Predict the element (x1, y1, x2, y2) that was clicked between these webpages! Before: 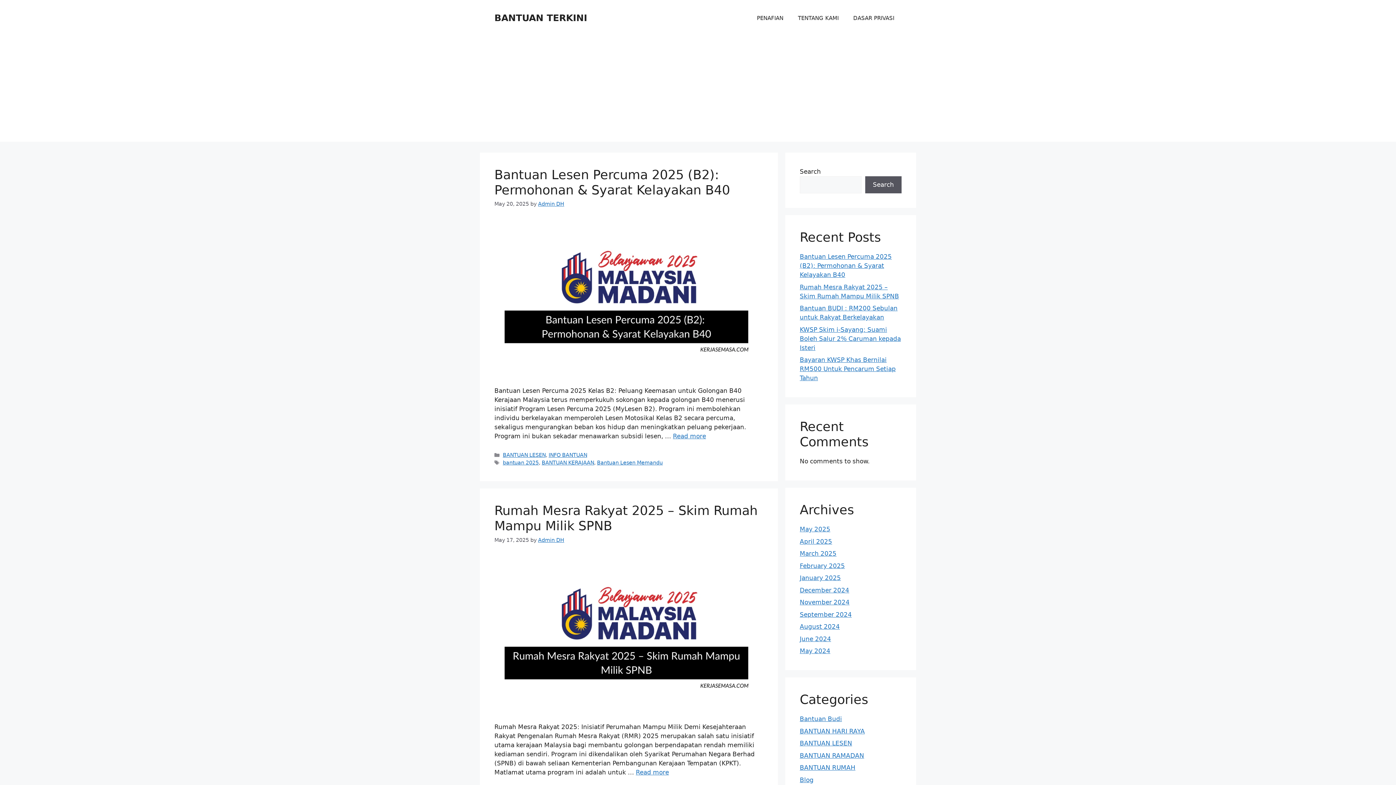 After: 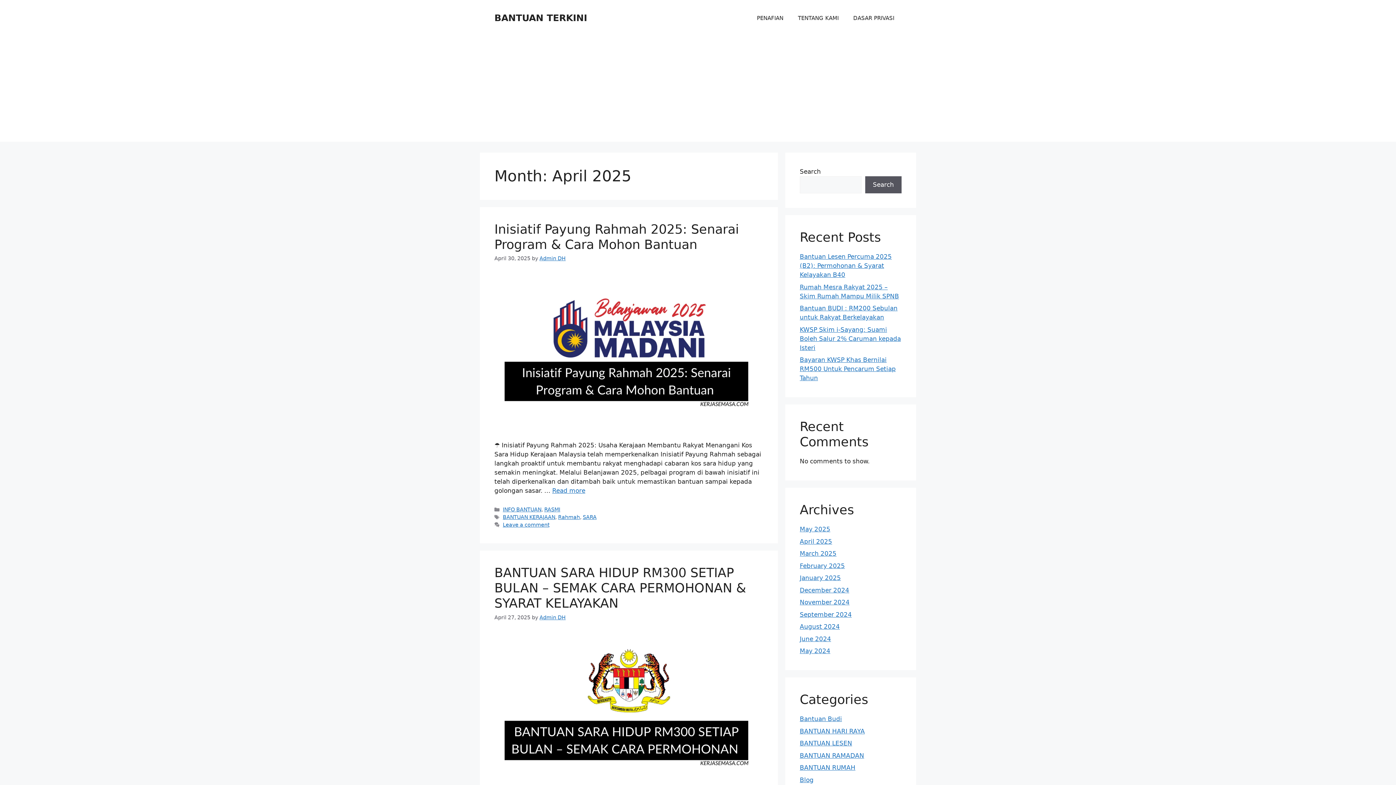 Action: label: April 2025 bbox: (800, 538, 832, 545)